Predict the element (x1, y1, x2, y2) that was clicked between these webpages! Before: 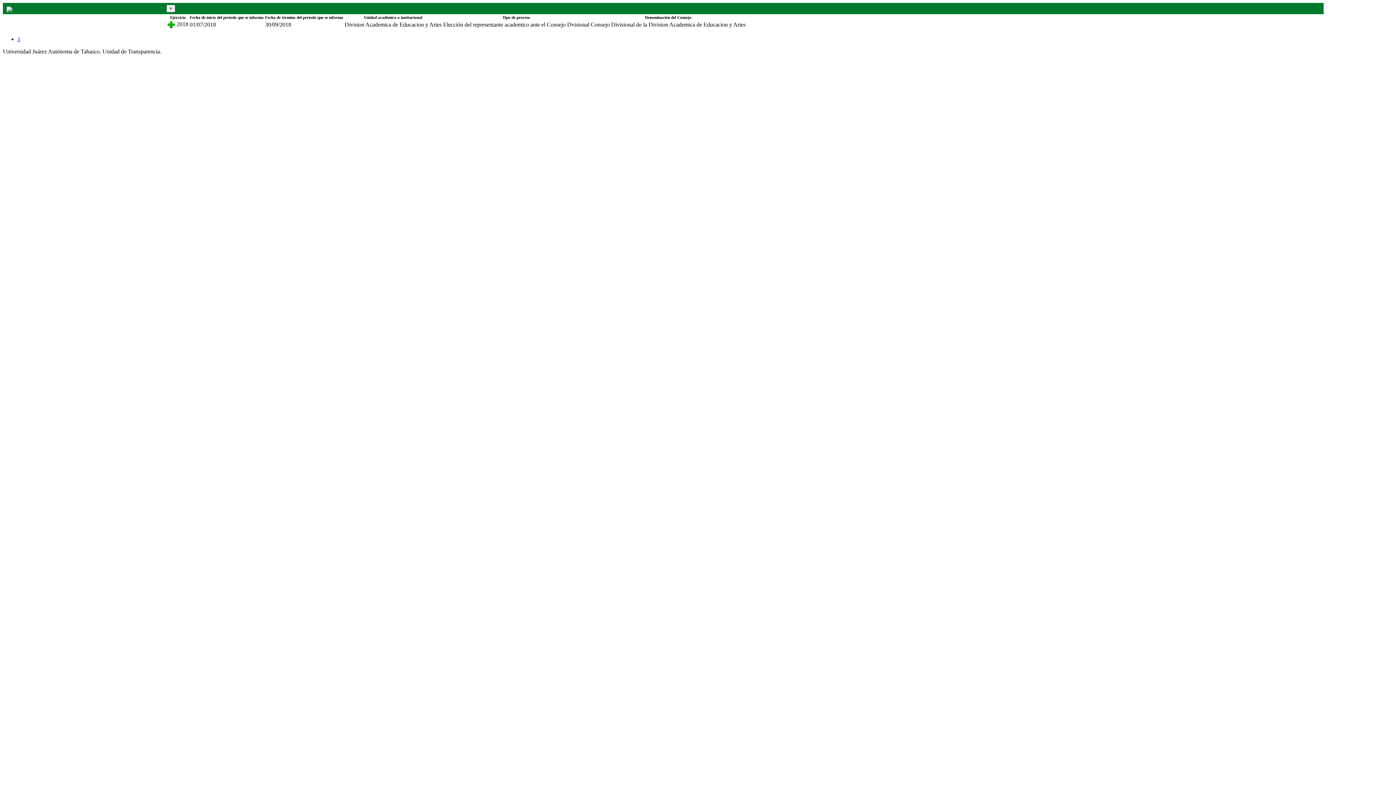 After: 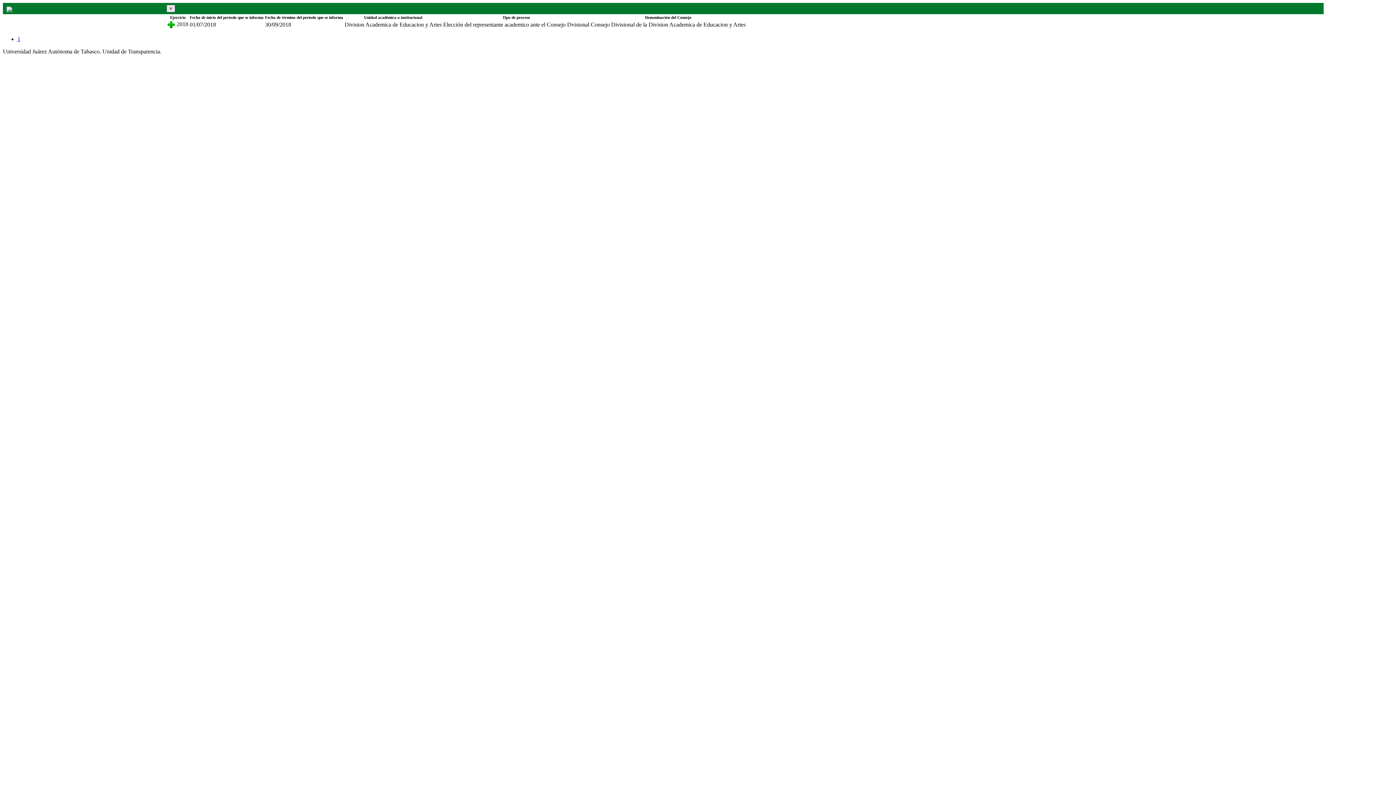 Action: bbox: (166, 4, 175, 12) label: Close